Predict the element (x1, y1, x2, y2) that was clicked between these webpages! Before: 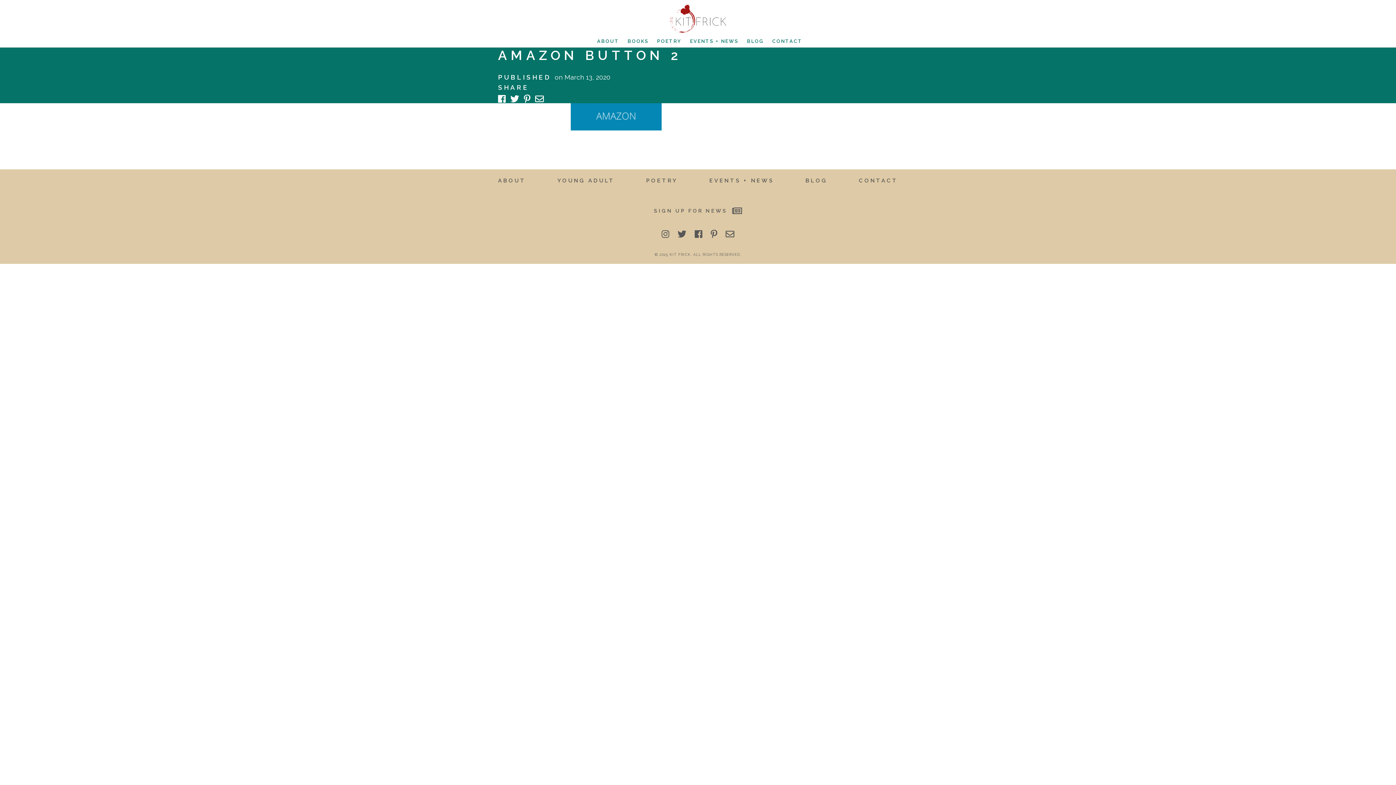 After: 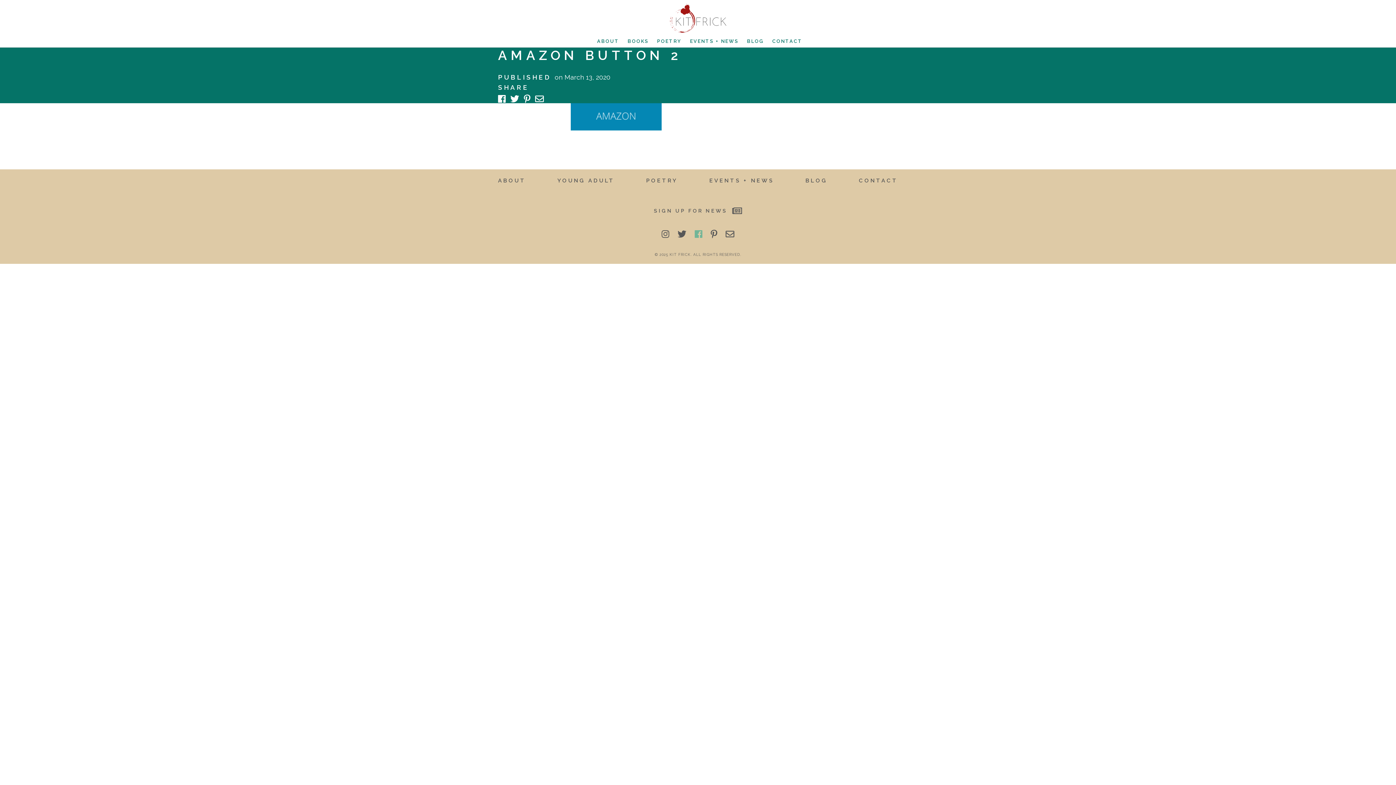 Action: bbox: (694, 229, 702, 238)